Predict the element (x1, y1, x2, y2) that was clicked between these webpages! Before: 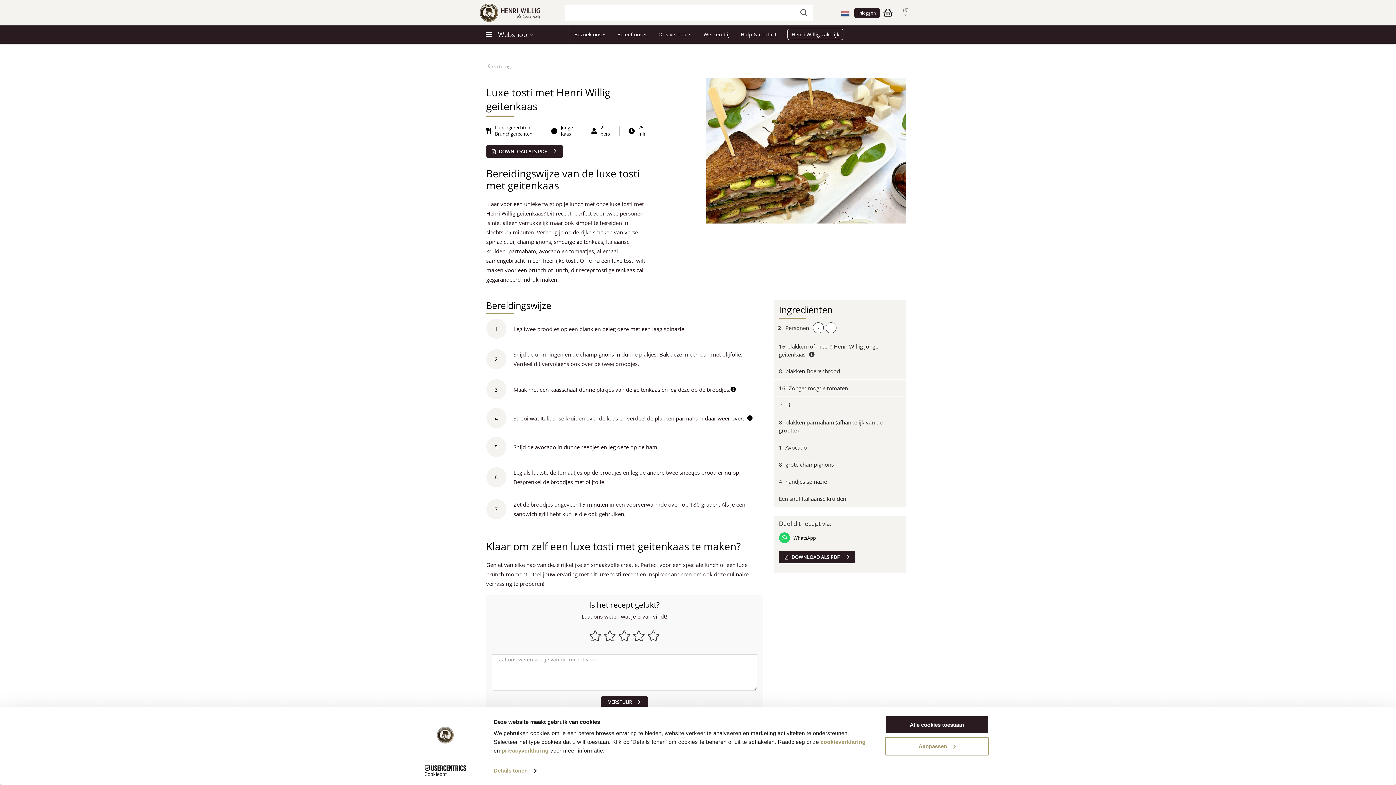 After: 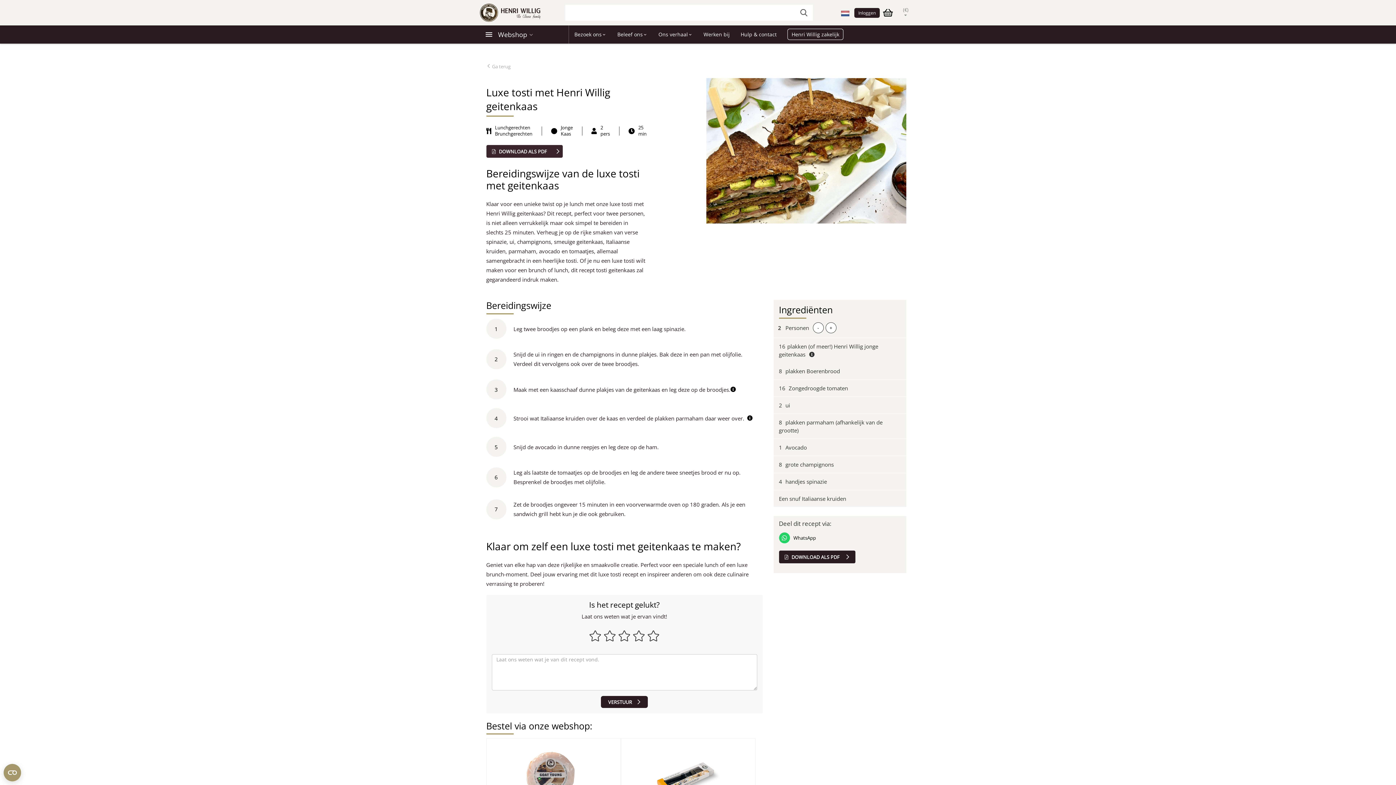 Action: label:  DOWNLOAD ALS PDF  bbox: (486, 145, 562, 157)